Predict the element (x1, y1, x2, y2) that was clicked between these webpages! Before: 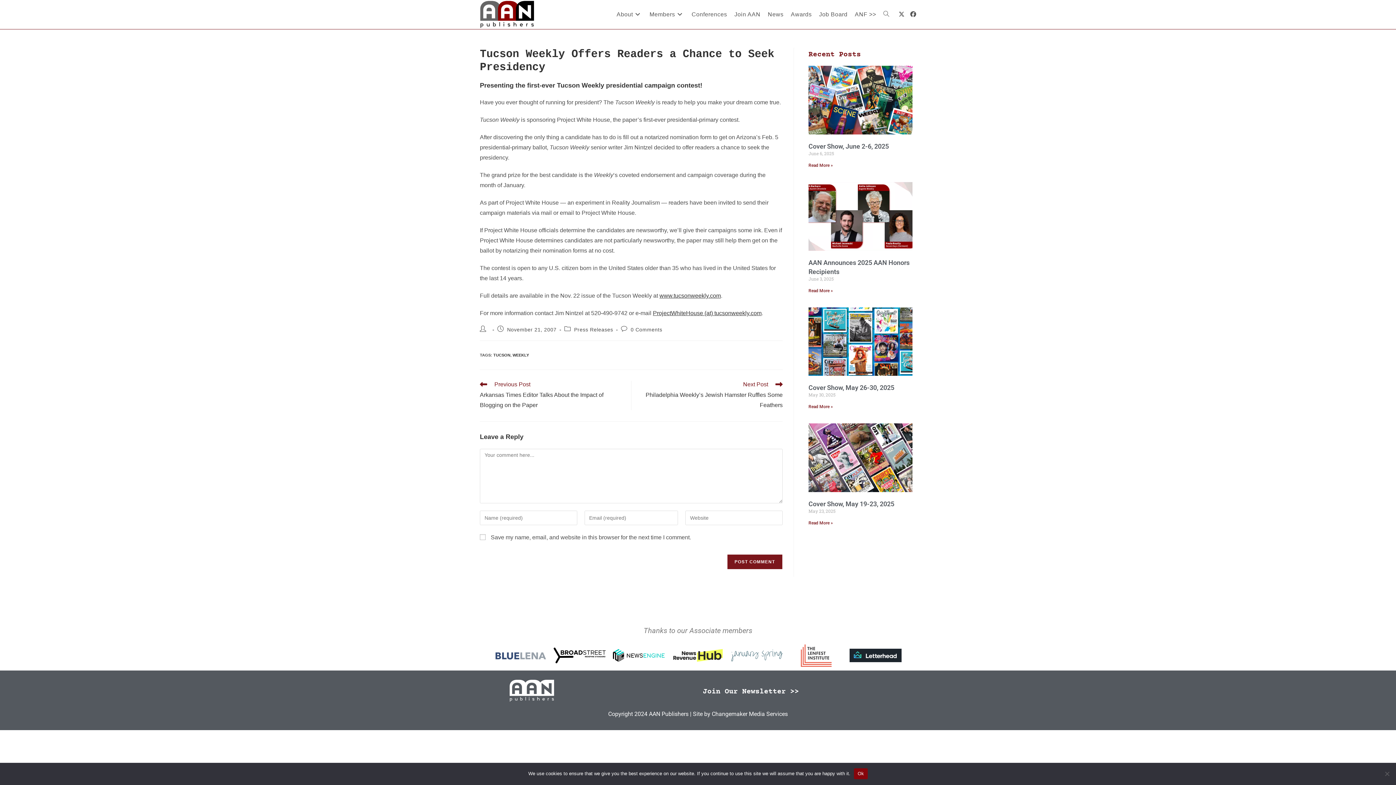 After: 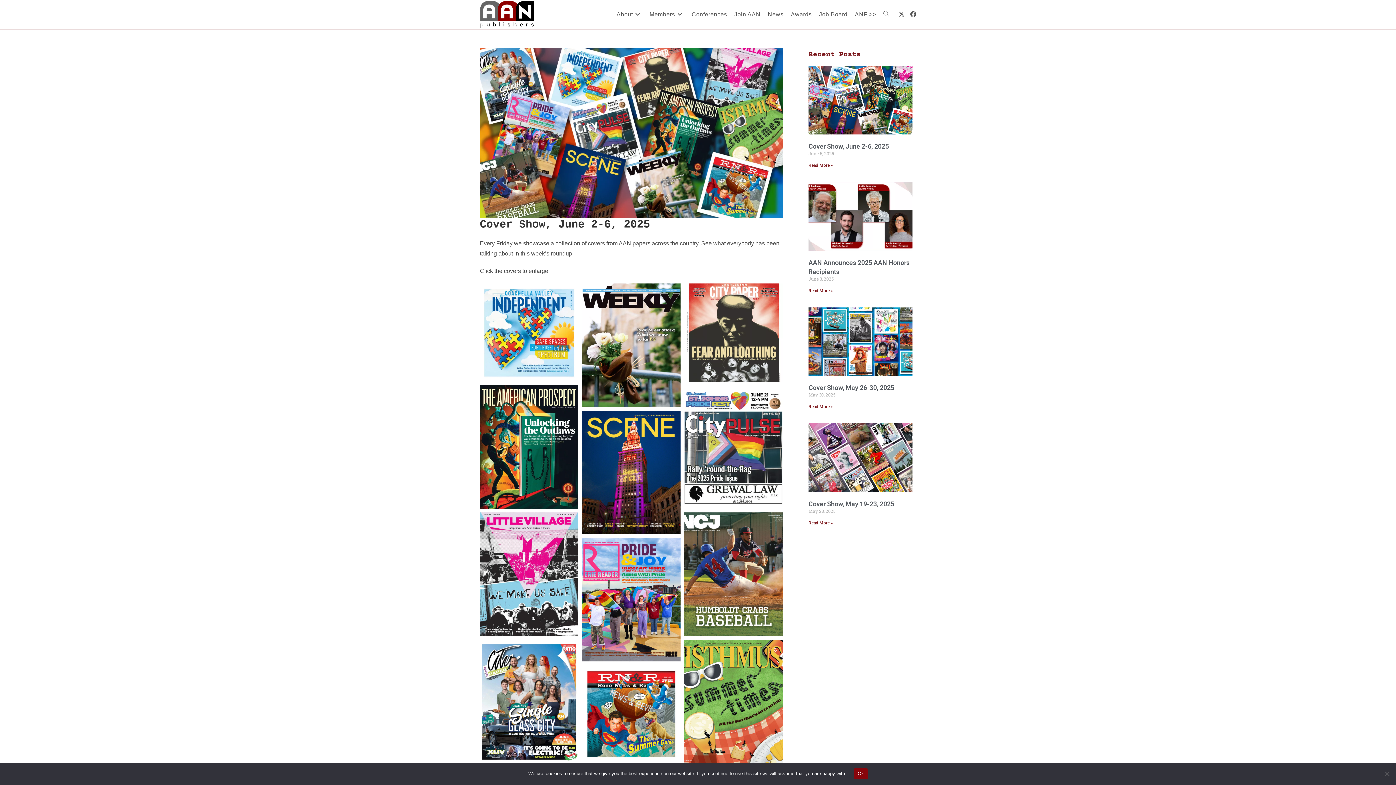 Action: bbox: (808, 162, 833, 167) label: Read more about Cover Show, June 2-6, 2025